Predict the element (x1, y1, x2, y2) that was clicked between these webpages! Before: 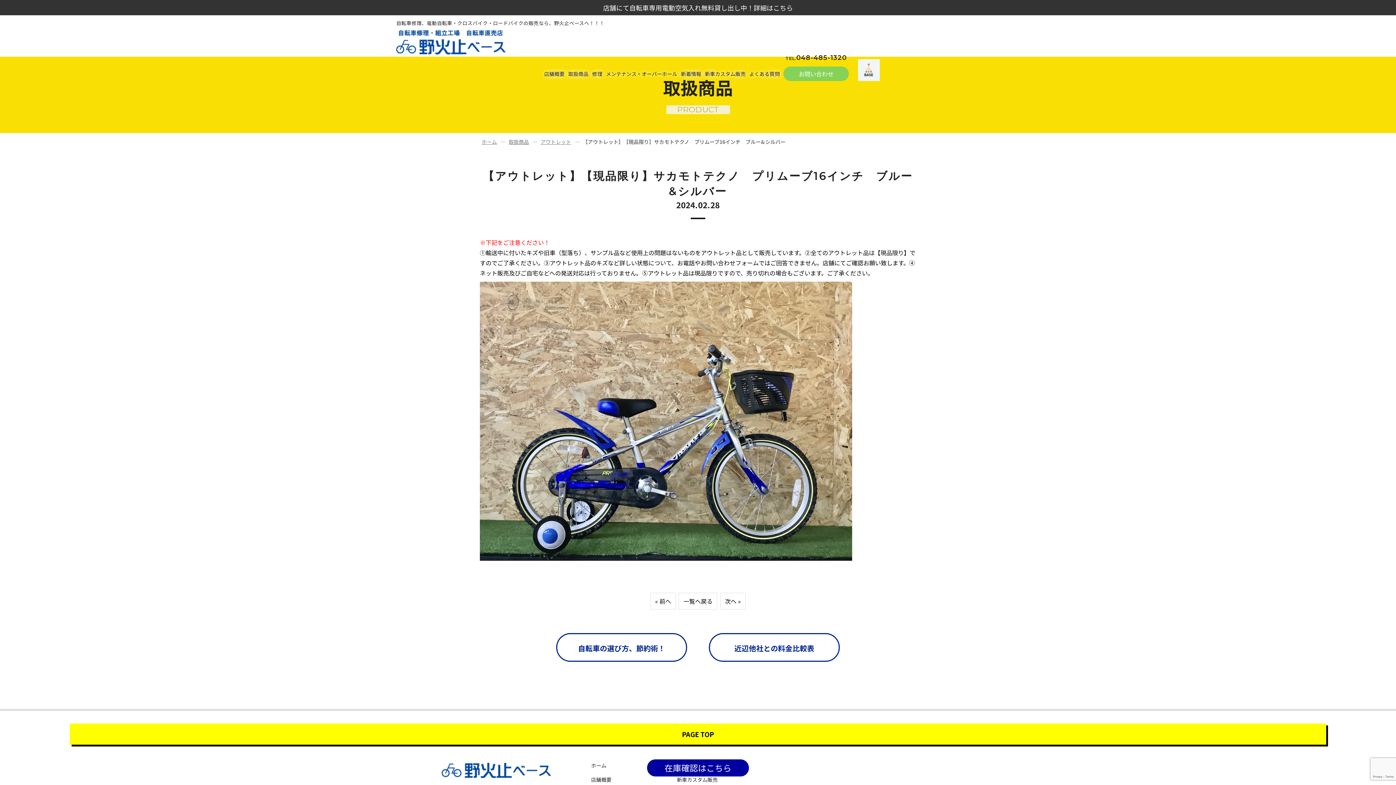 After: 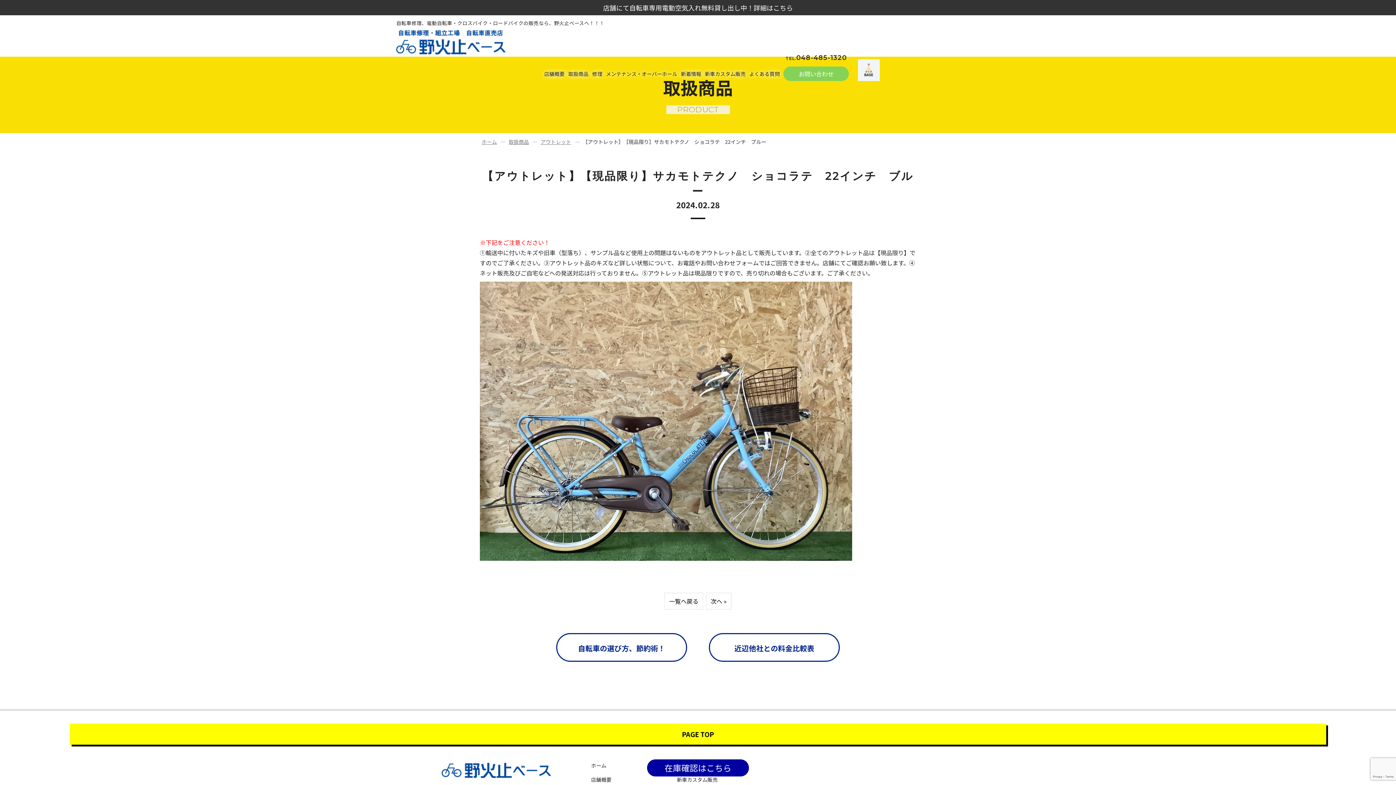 Action: bbox: (650, 593, 676, 609) label: « 前へ